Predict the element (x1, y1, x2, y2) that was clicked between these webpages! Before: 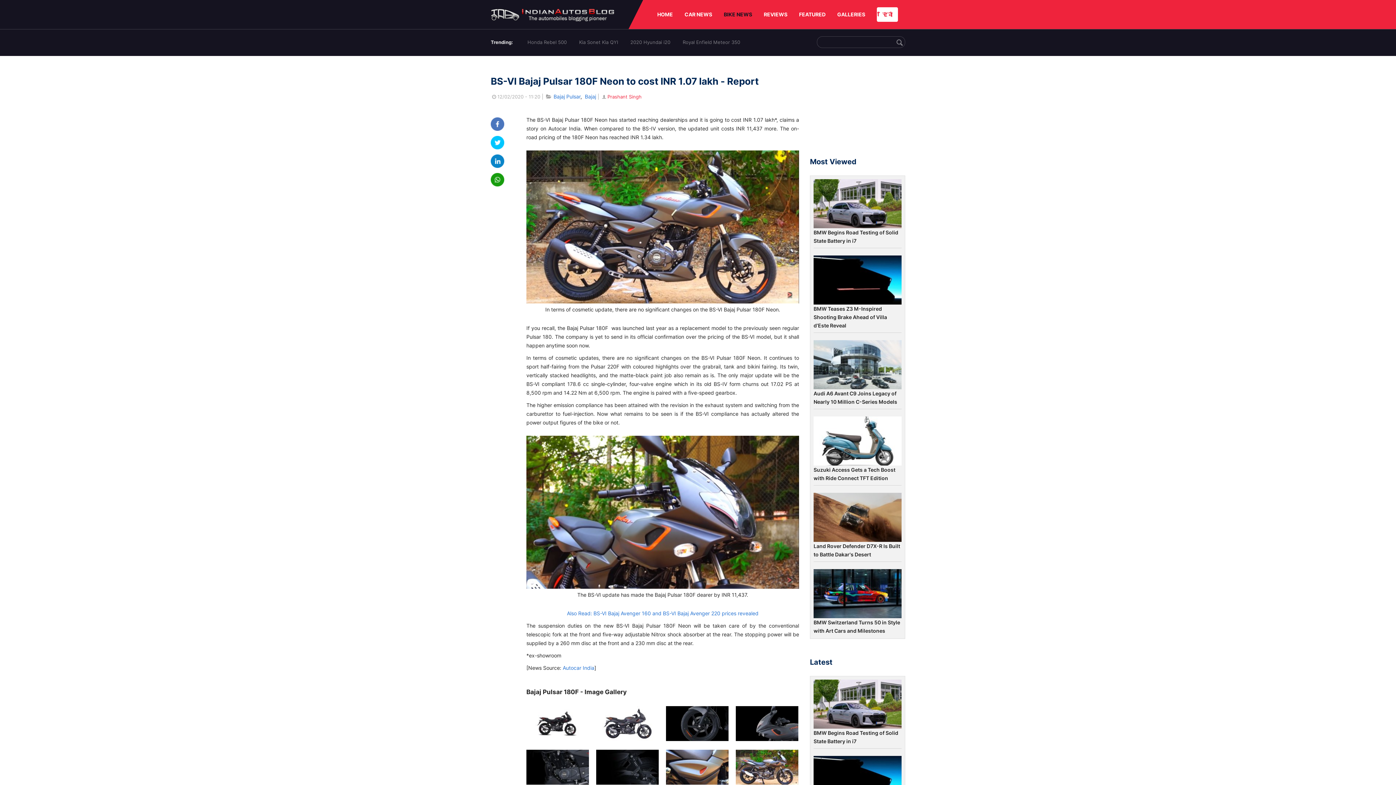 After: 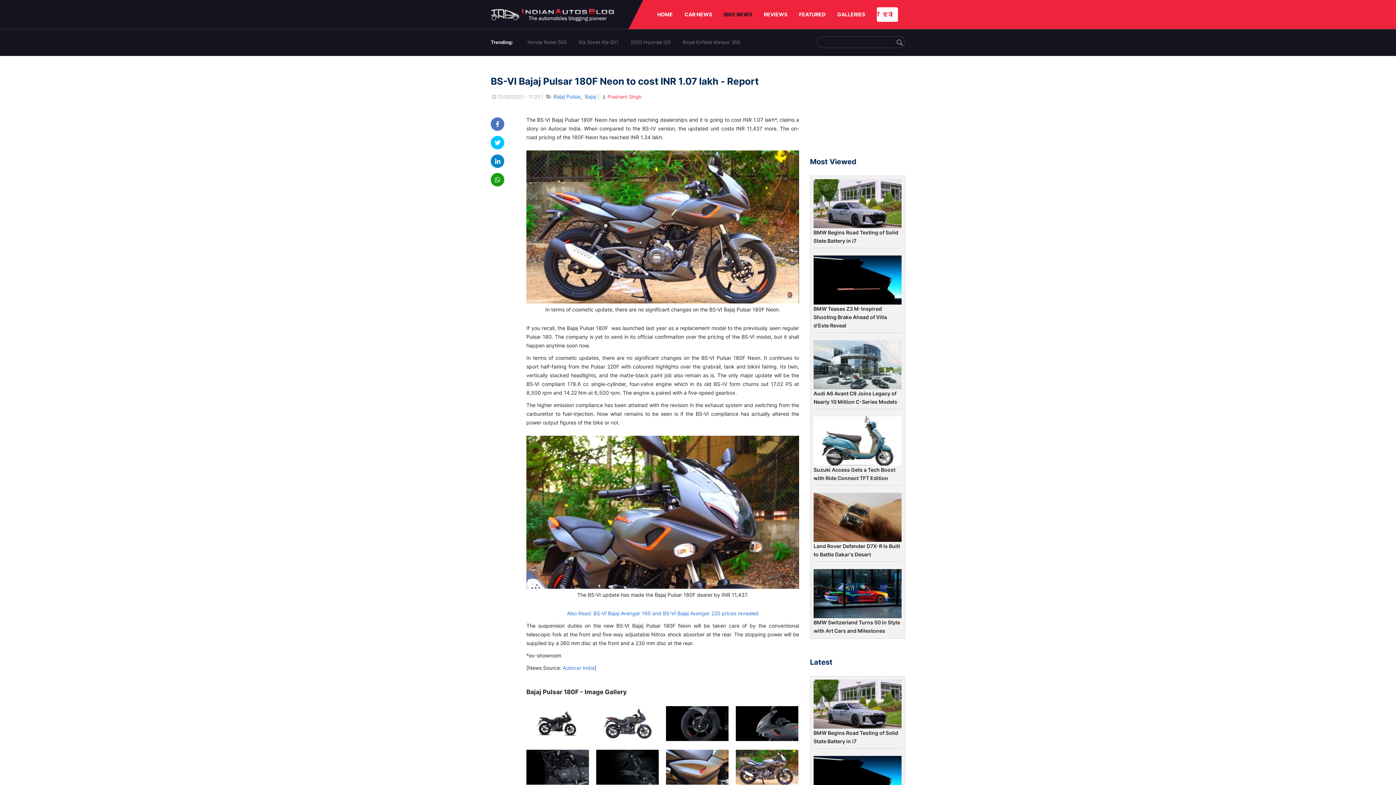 Action: label: Autocar India bbox: (562, 665, 594, 671)